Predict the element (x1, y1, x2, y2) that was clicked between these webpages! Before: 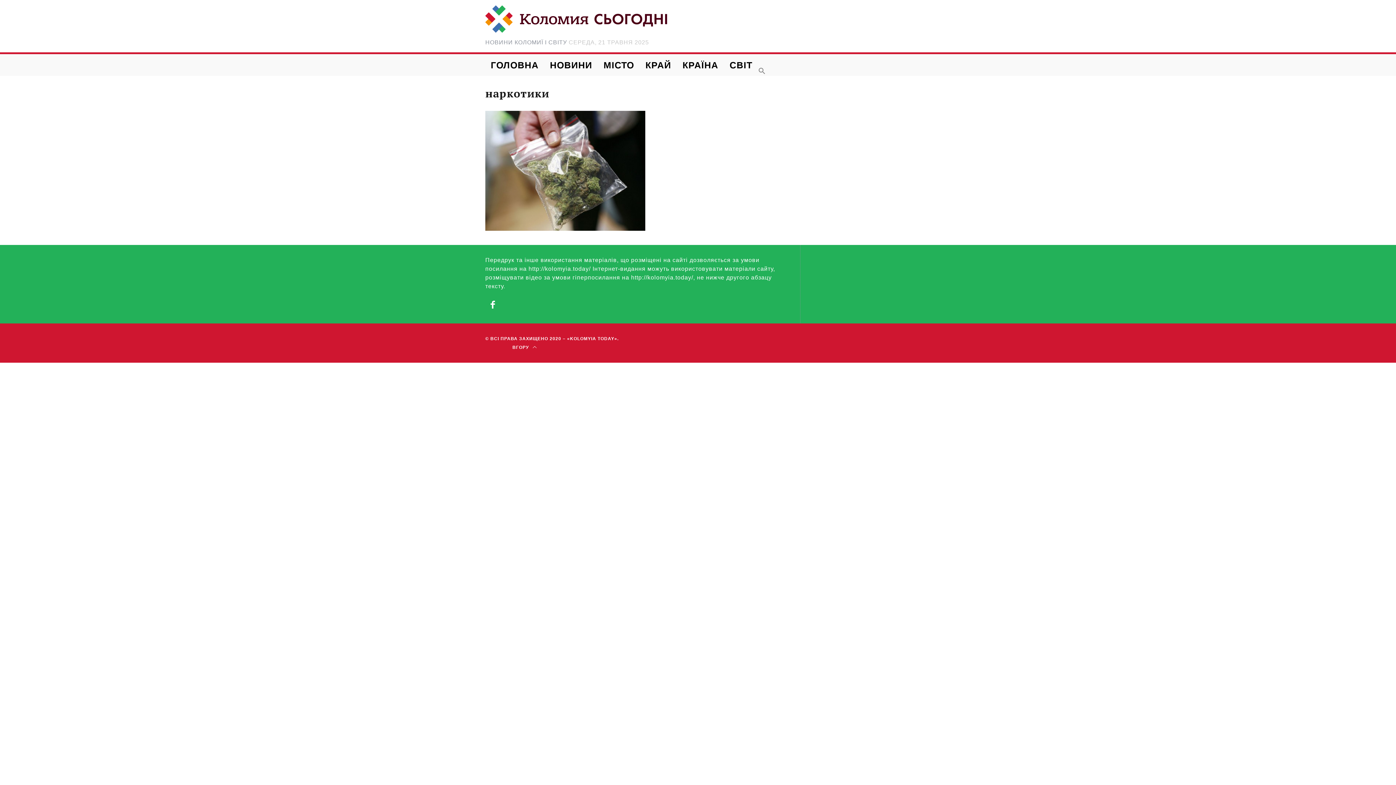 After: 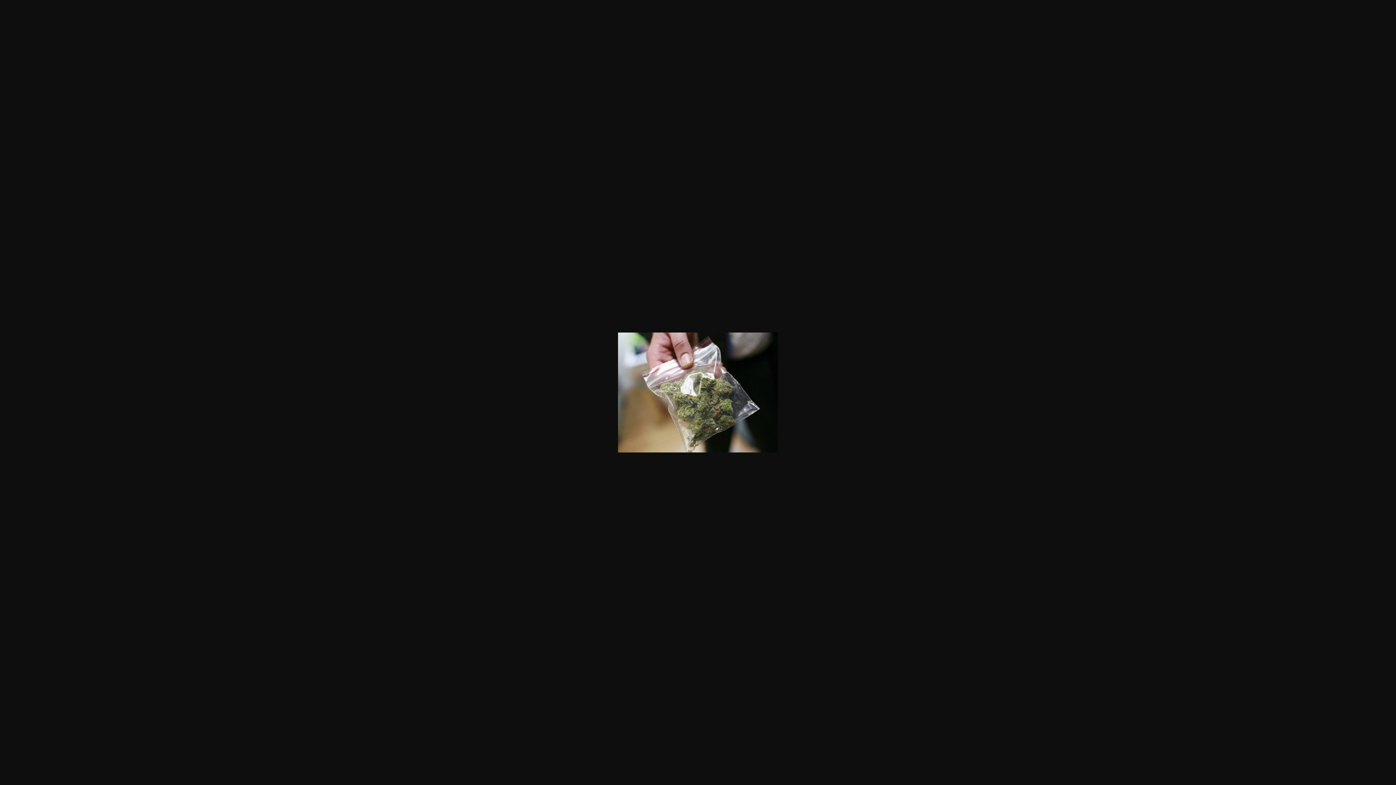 Action: bbox: (485, 225, 645, 232)